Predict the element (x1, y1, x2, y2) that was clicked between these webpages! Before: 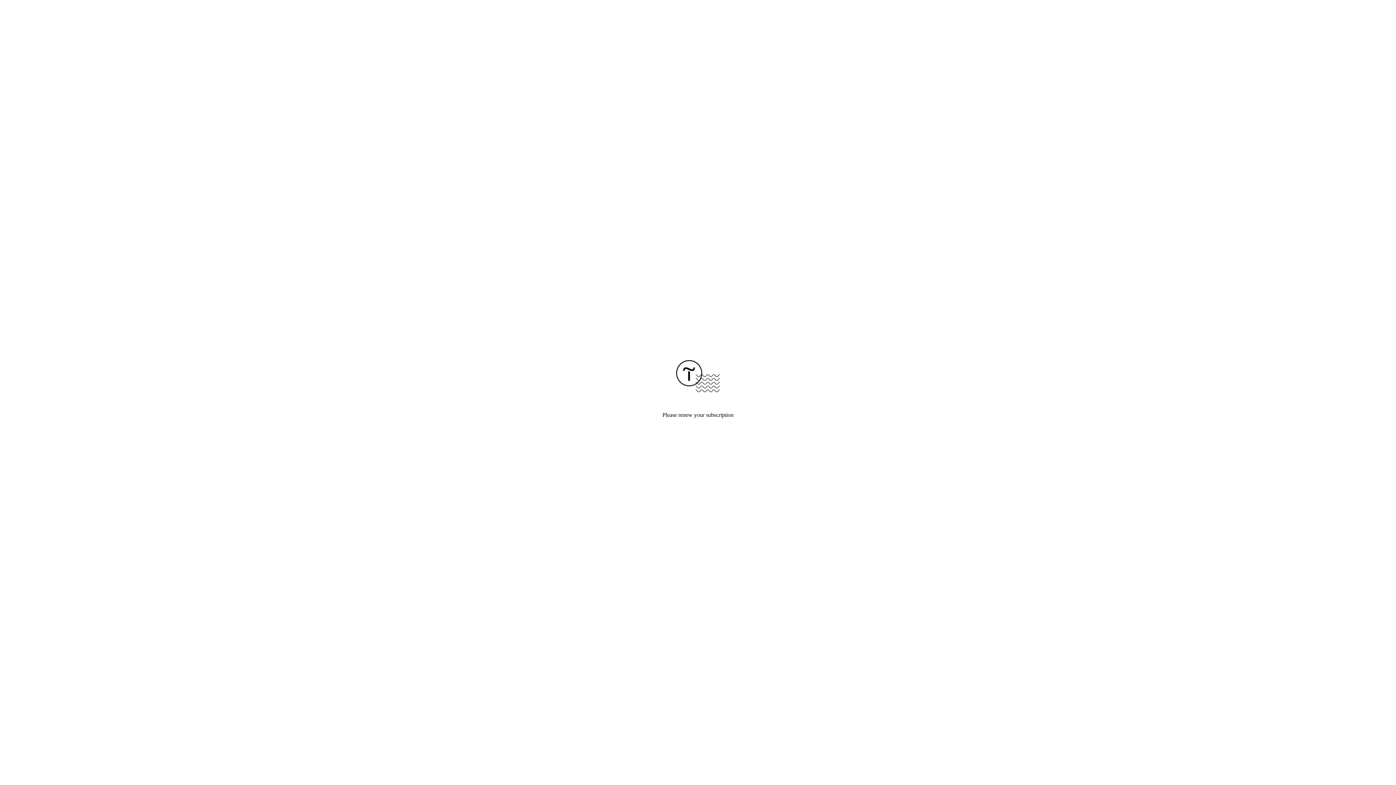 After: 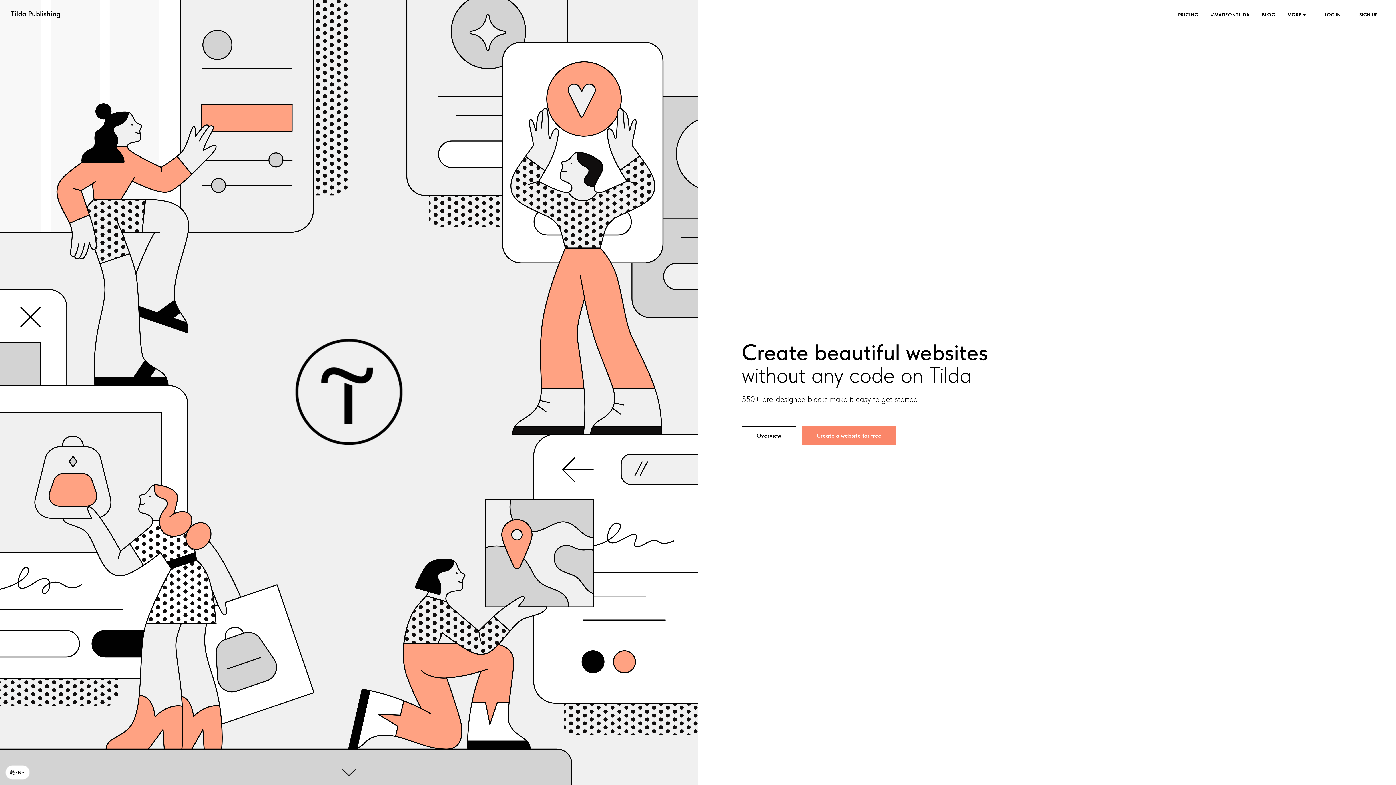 Action: bbox: (676, 387, 720, 393)